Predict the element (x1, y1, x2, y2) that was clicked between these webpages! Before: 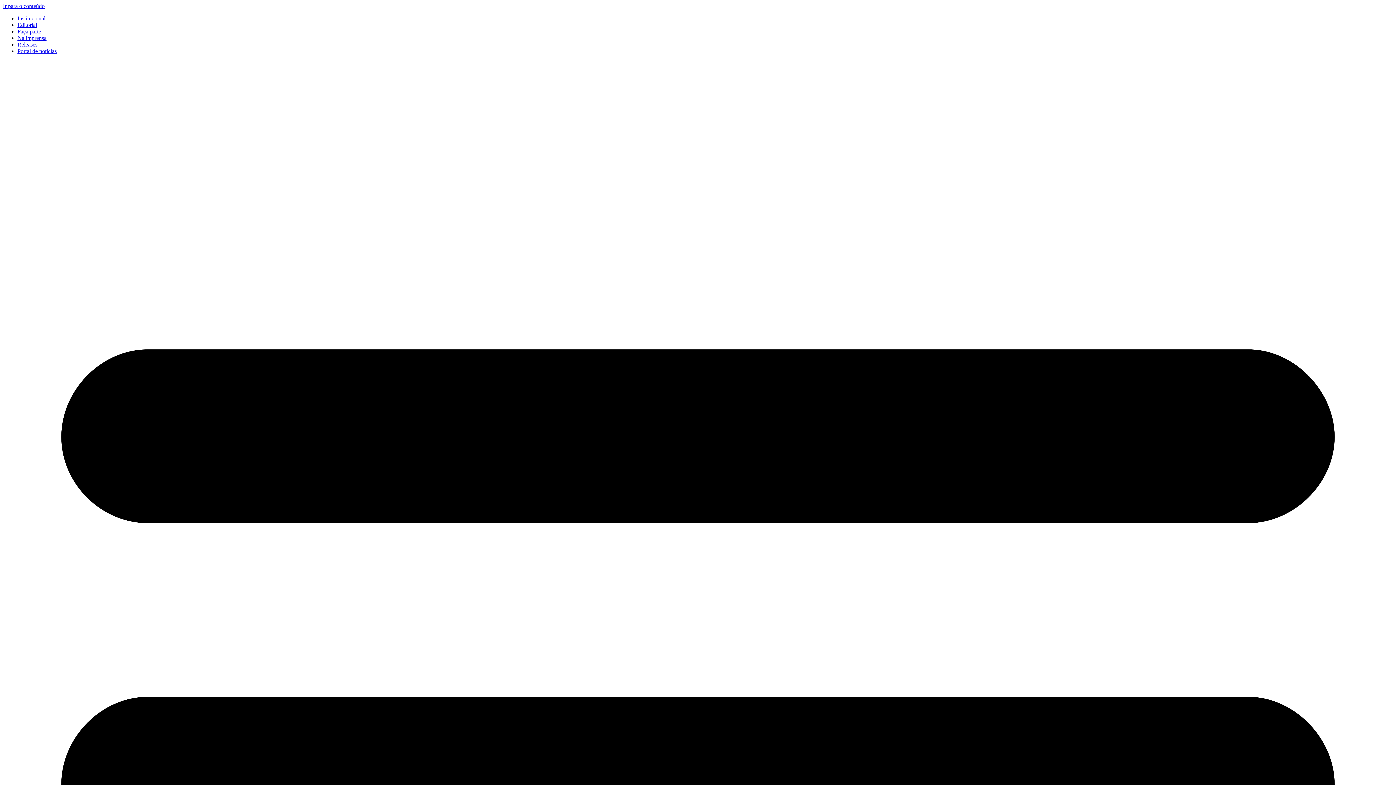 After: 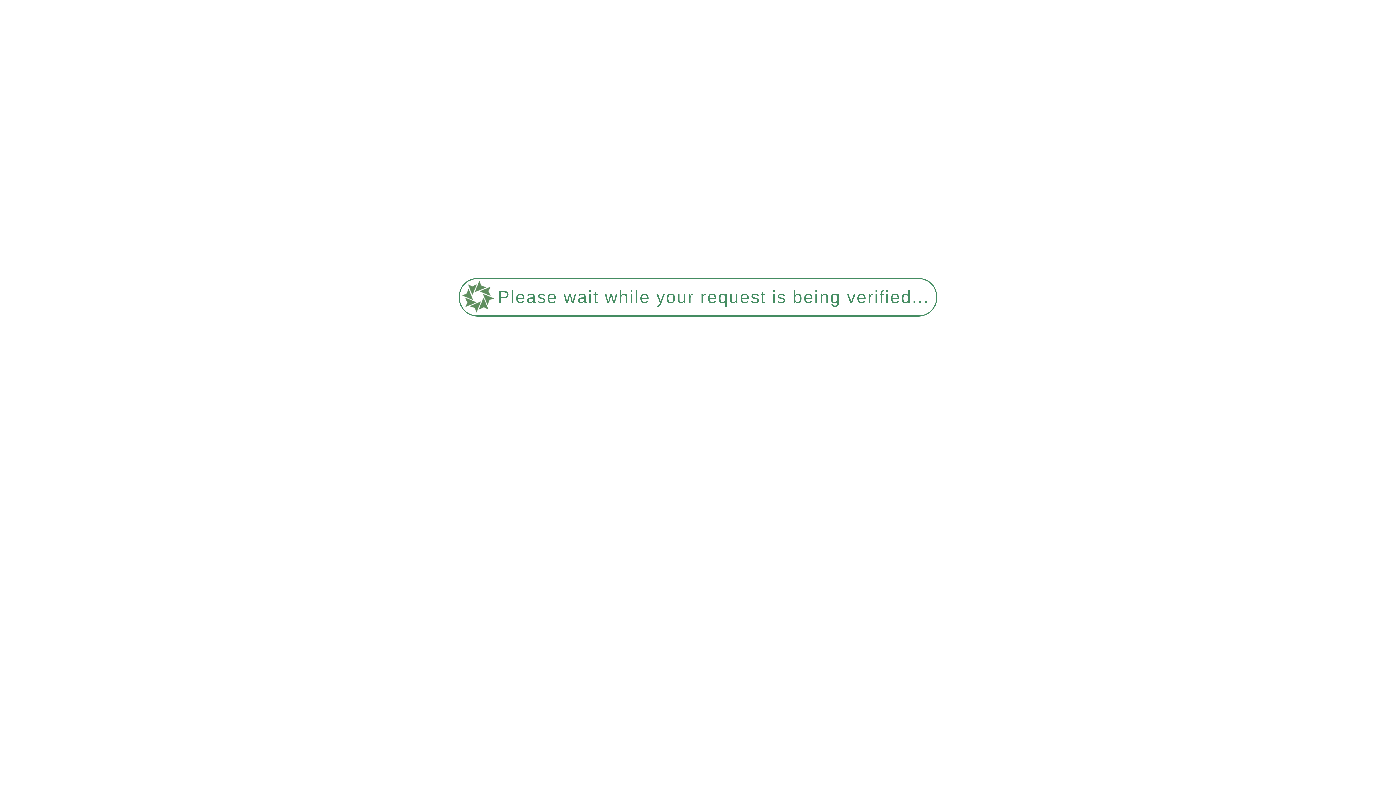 Action: label: Faça parte! bbox: (17, 28, 42, 34)